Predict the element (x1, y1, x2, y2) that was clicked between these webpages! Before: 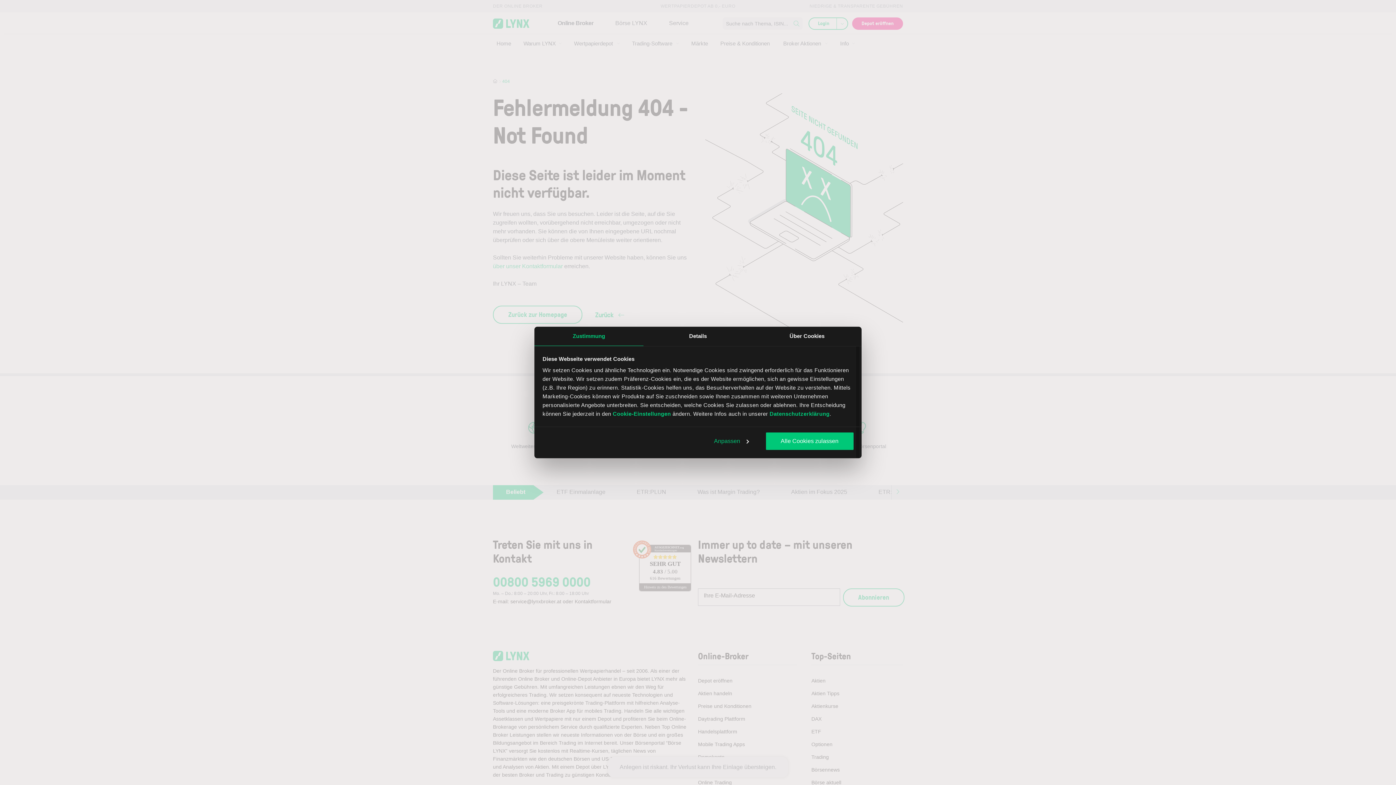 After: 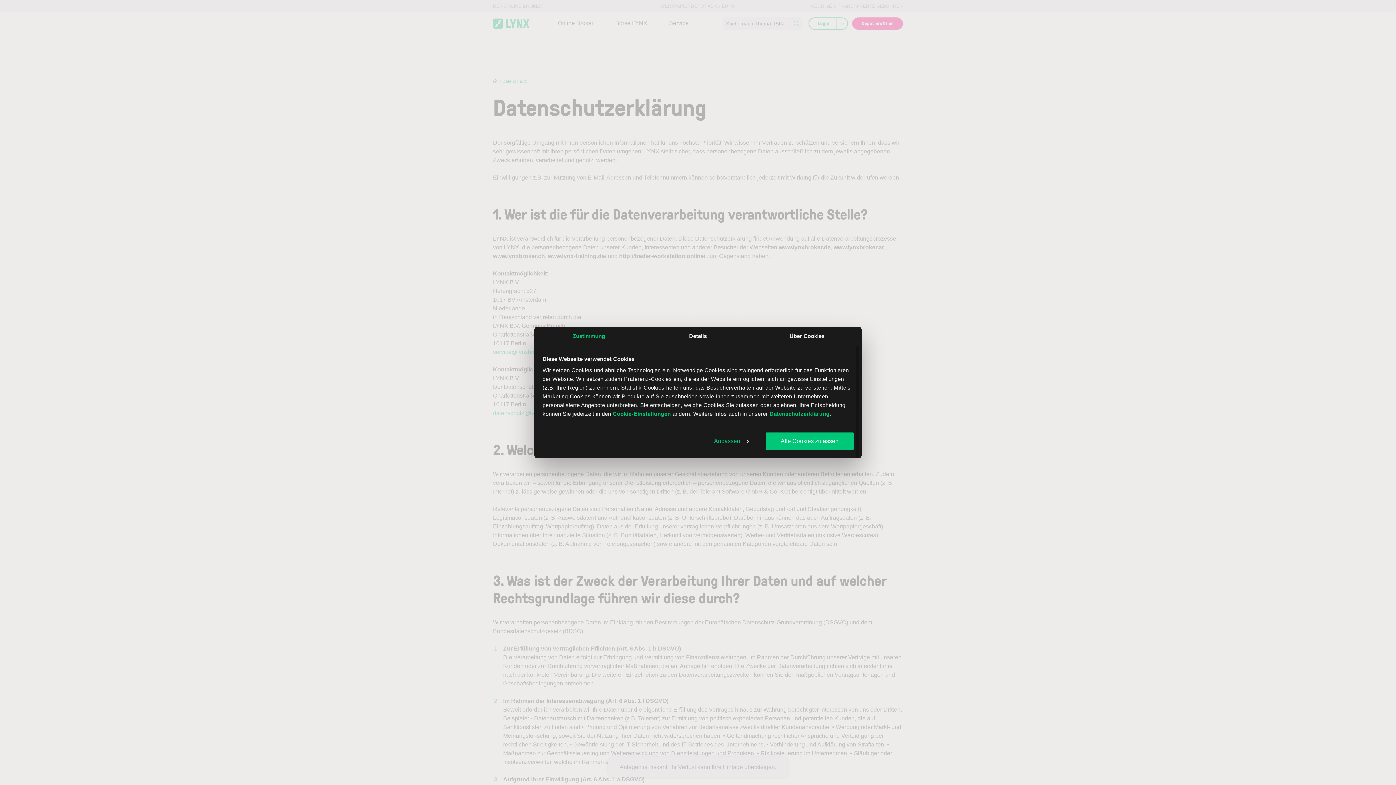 Action: label: Datenschutzerklärung bbox: (769, 410, 829, 417)